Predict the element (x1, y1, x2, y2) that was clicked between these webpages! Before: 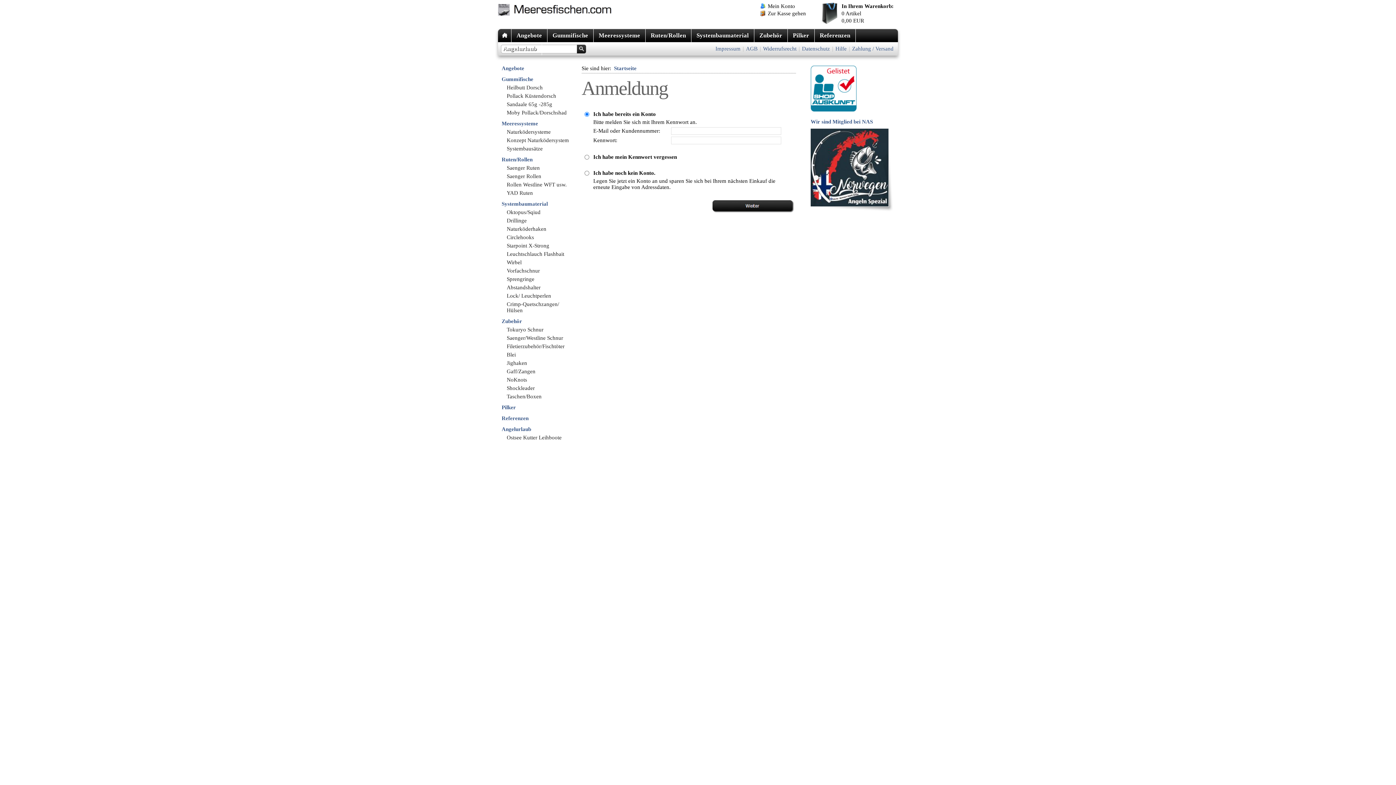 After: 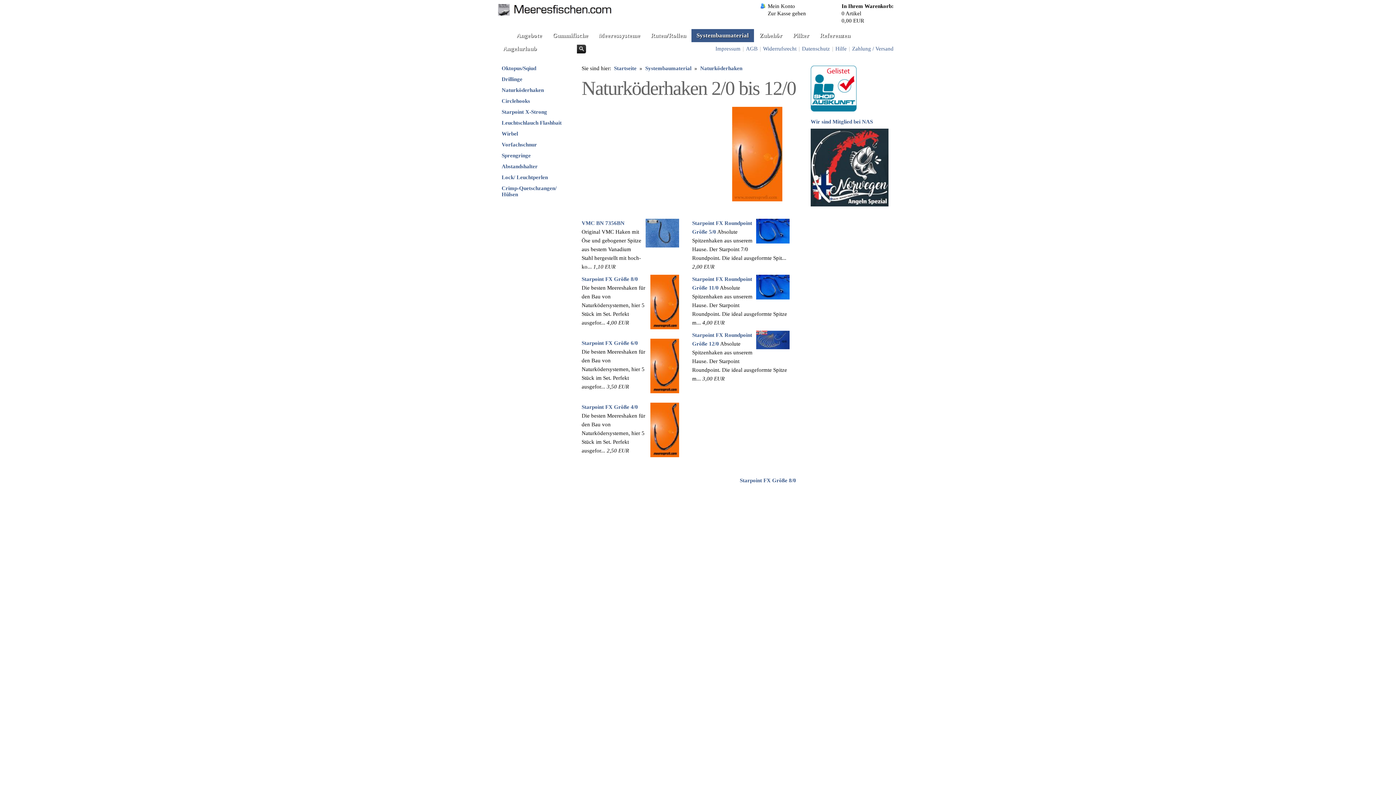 Action: bbox: (501, 225, 570, 233) label: Naturköderhaken